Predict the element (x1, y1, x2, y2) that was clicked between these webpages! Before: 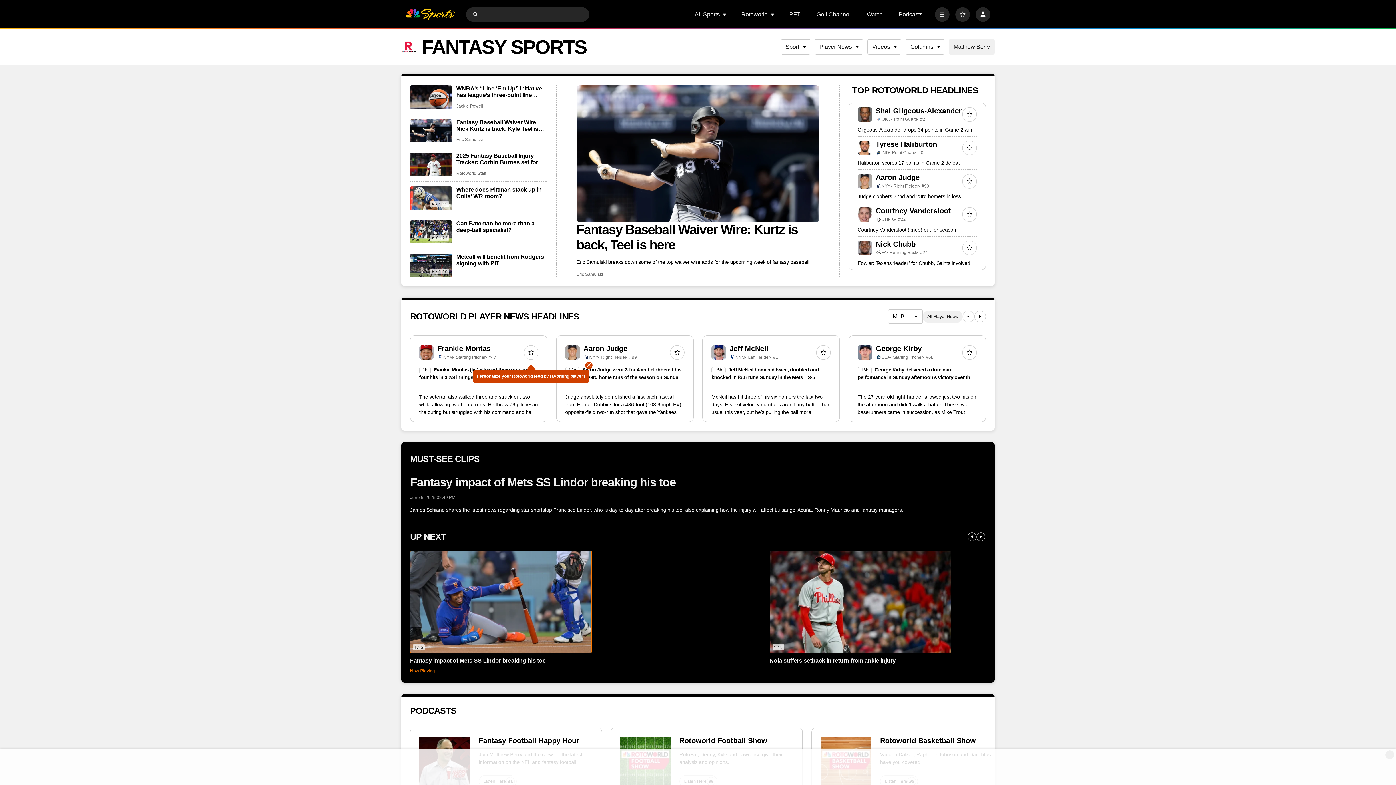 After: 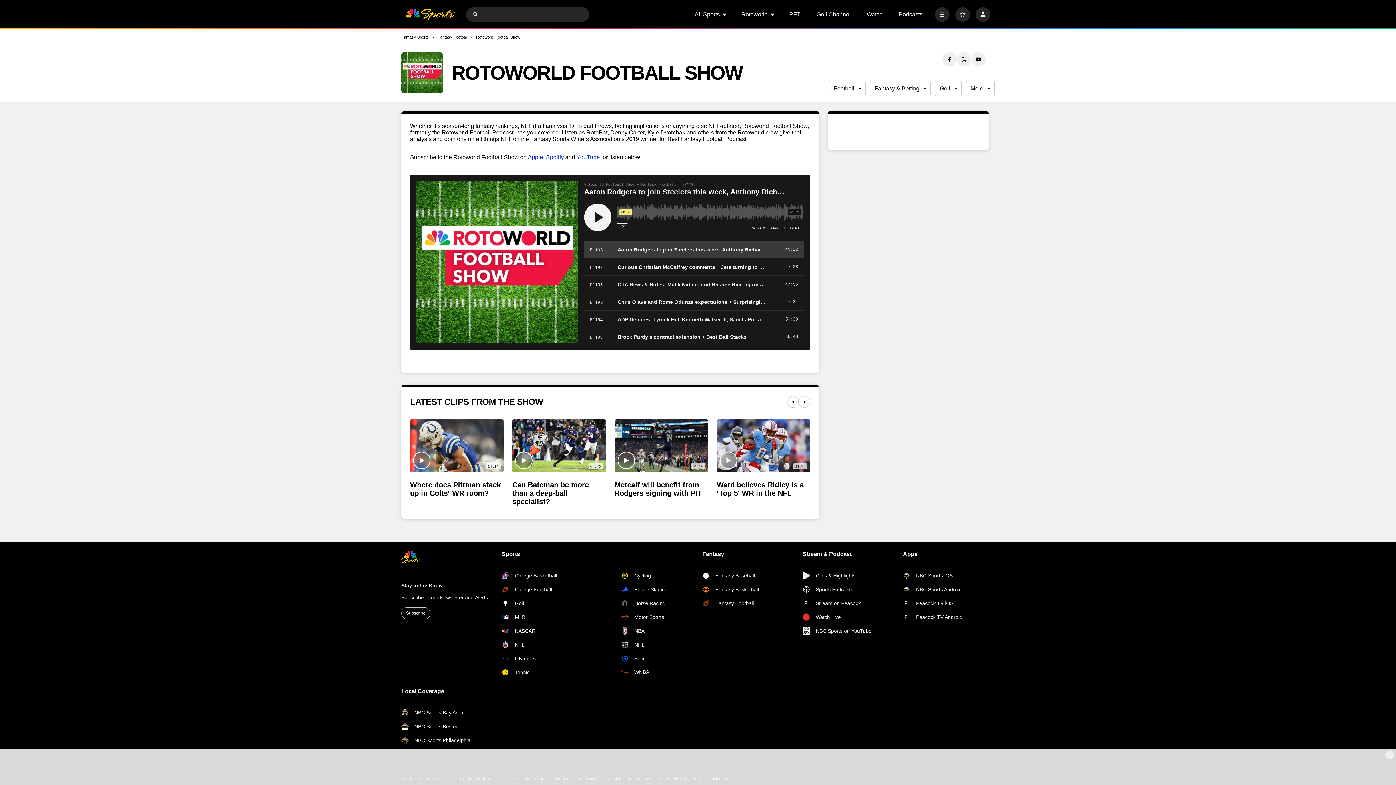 Action: label: Rotoworld Football Show bbox: (679, 737, 793, 745)